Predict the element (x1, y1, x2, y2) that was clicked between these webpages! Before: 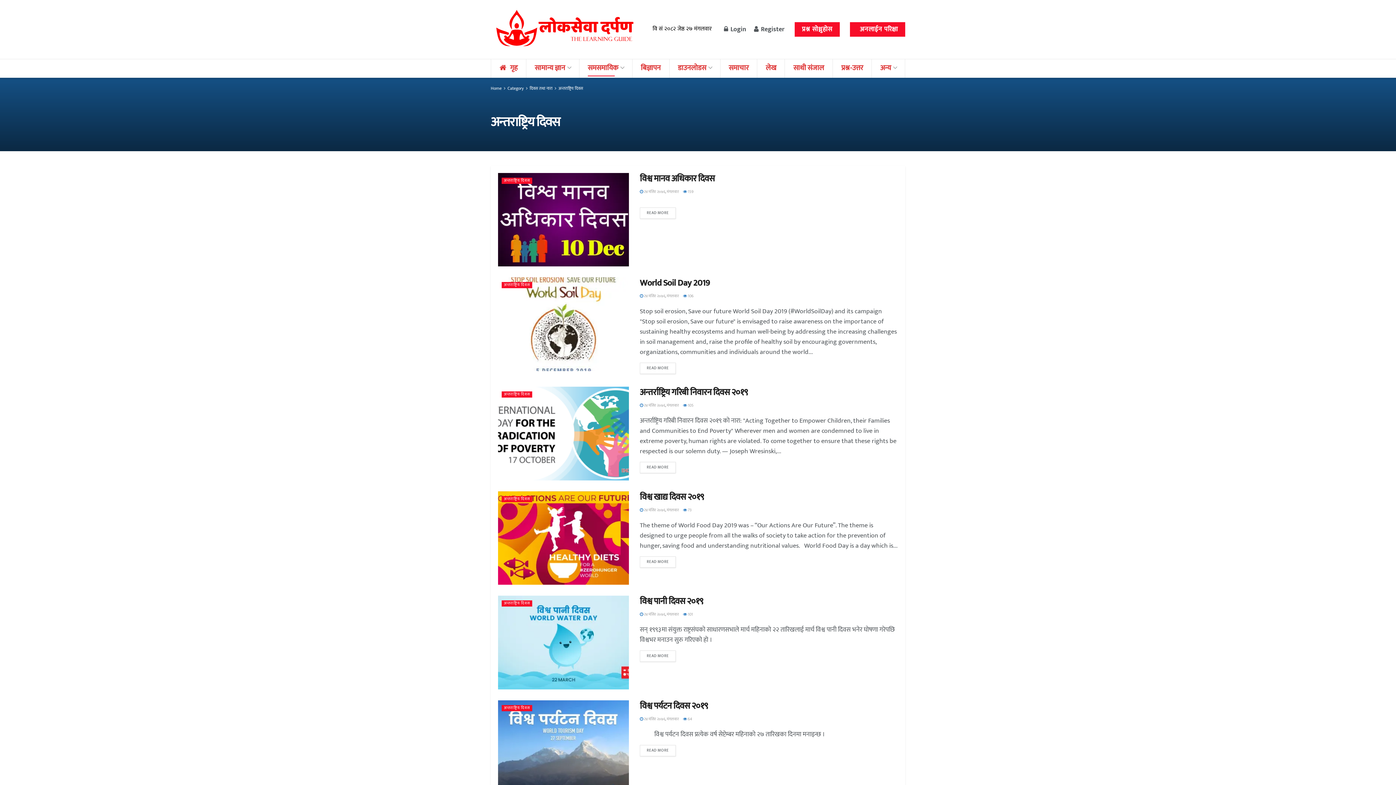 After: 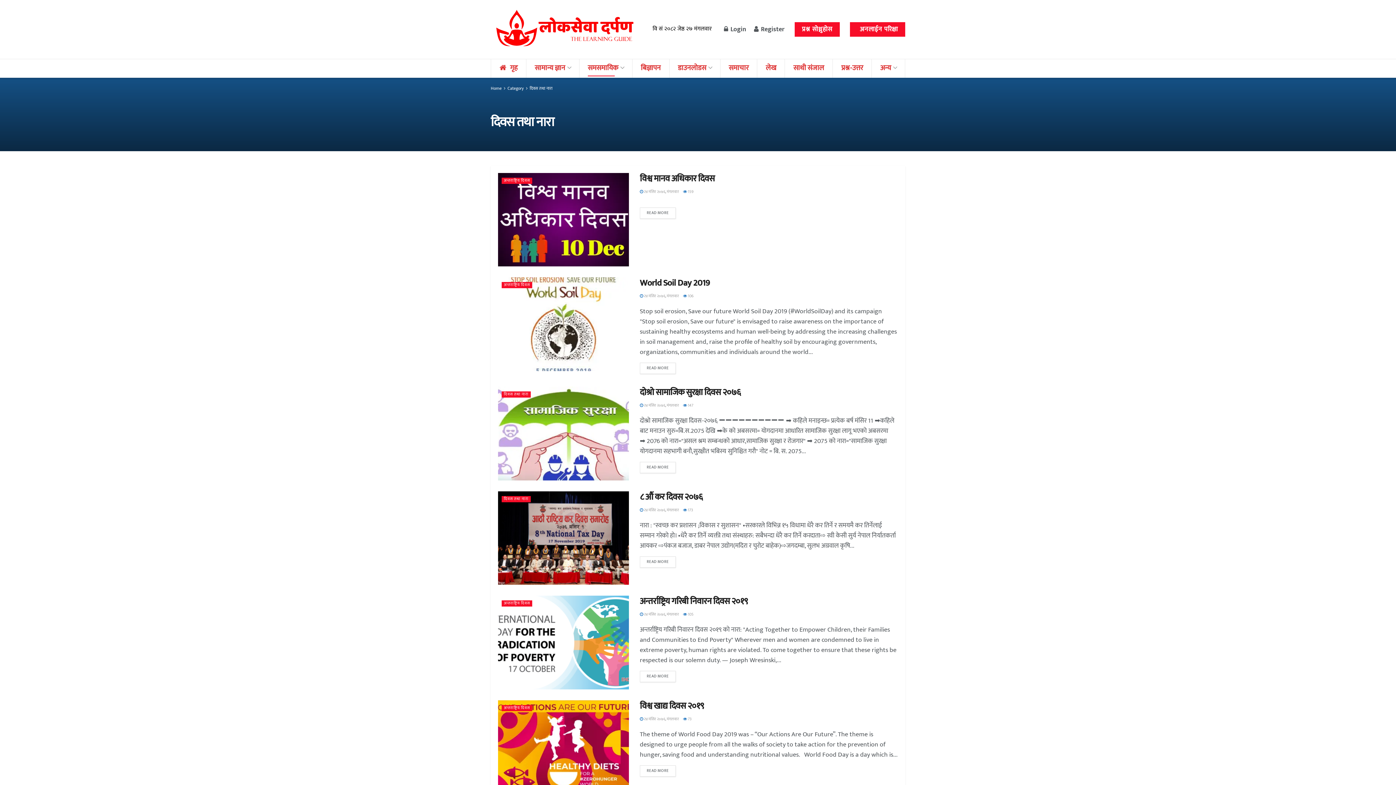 Action: label: दिवस तथा नारा bbox: (529, 84, 552, 92)